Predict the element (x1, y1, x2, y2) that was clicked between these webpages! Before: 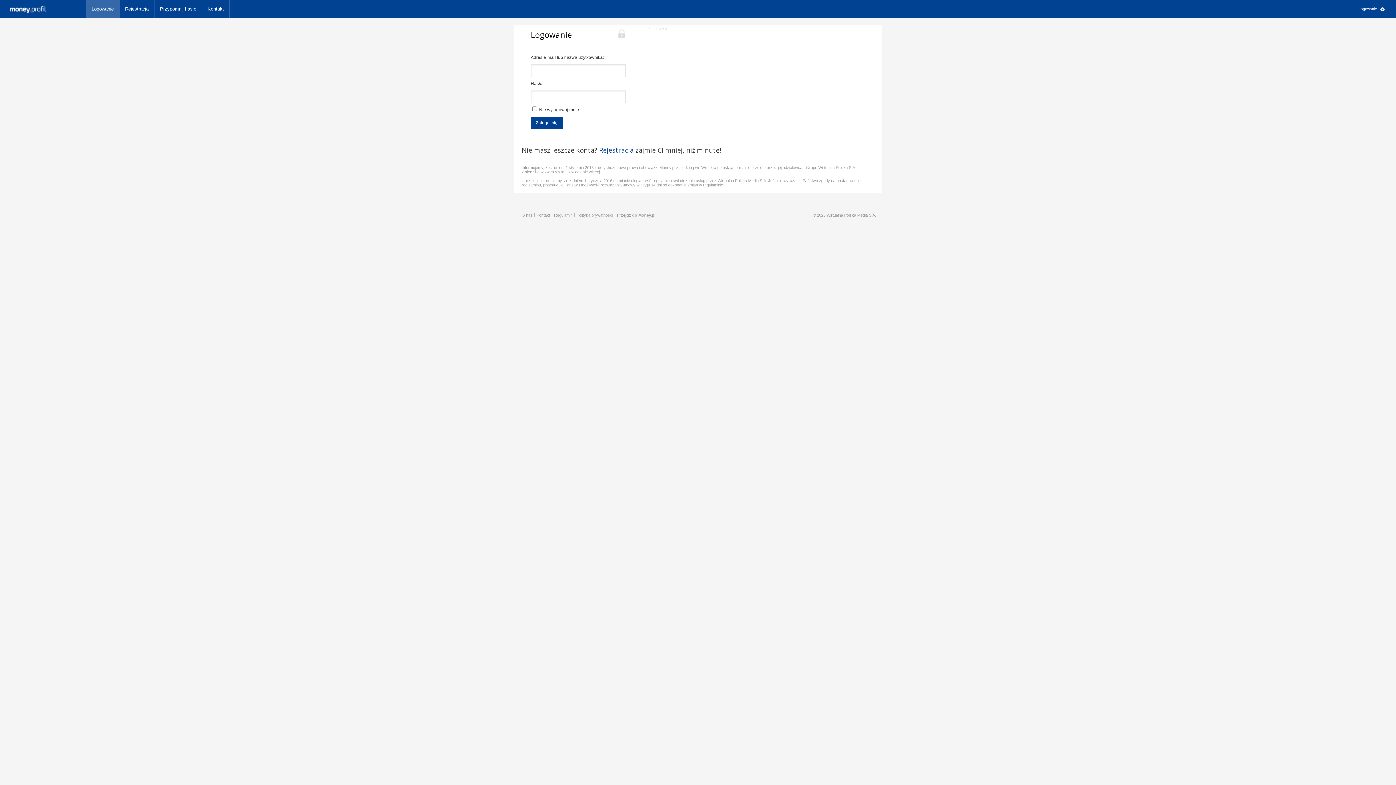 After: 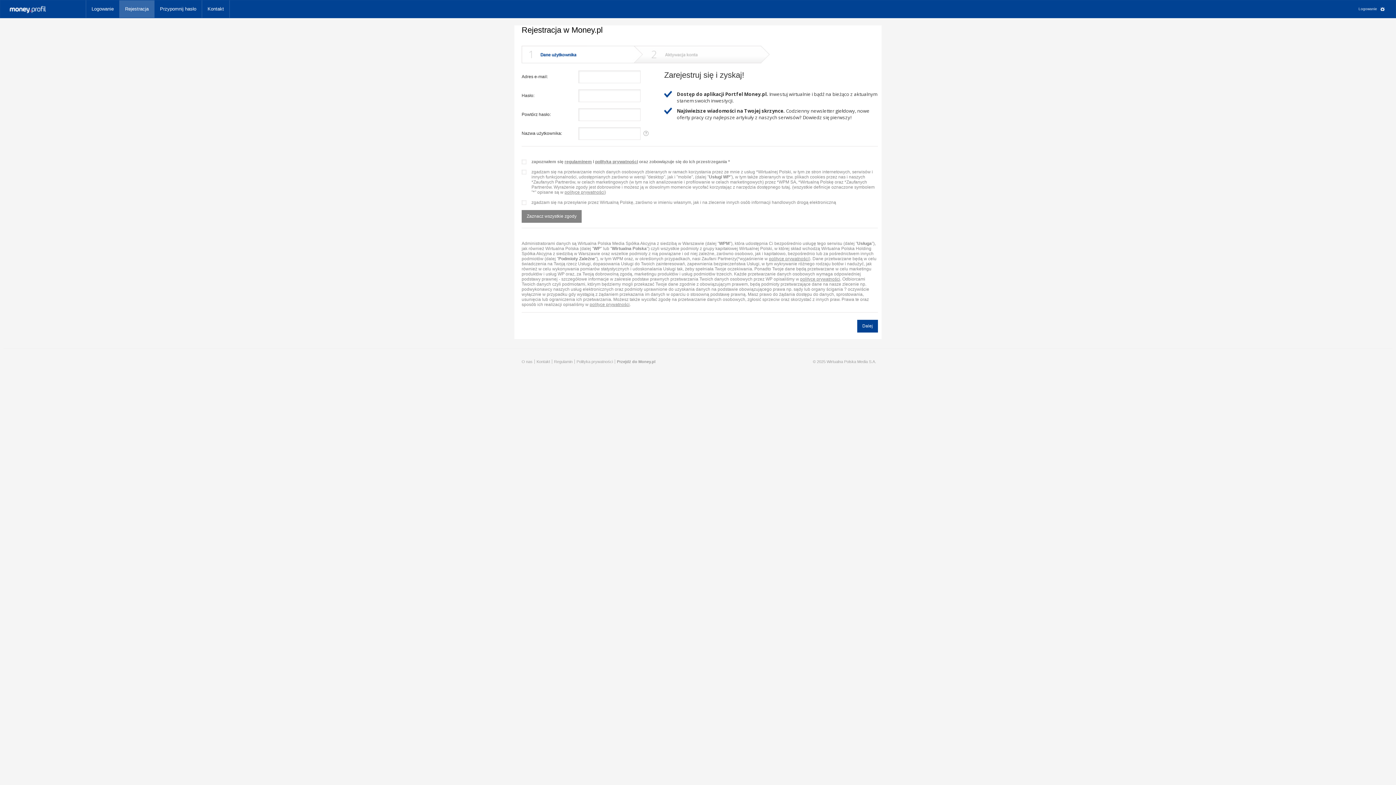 Action: bbox: (599, 145, 633, 154) label: Rejestracja